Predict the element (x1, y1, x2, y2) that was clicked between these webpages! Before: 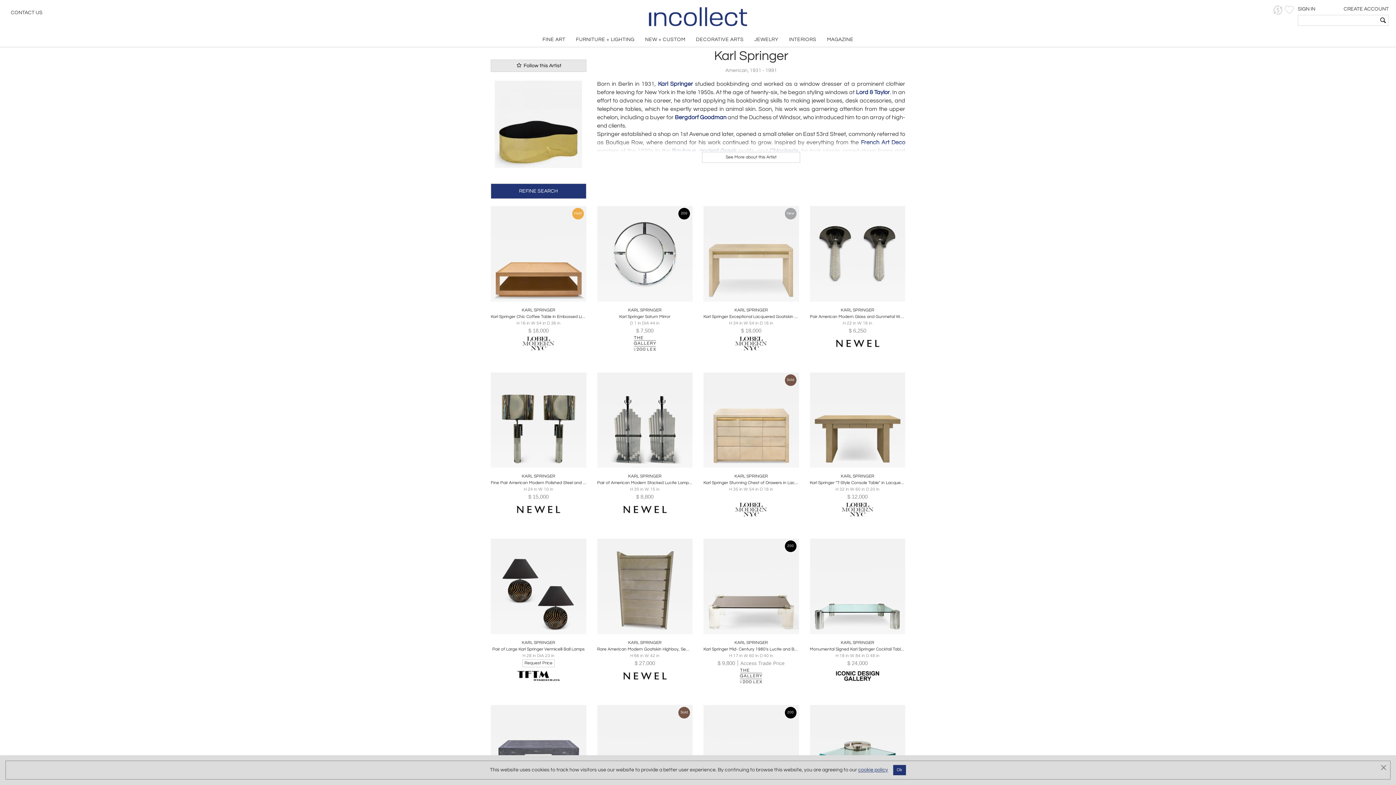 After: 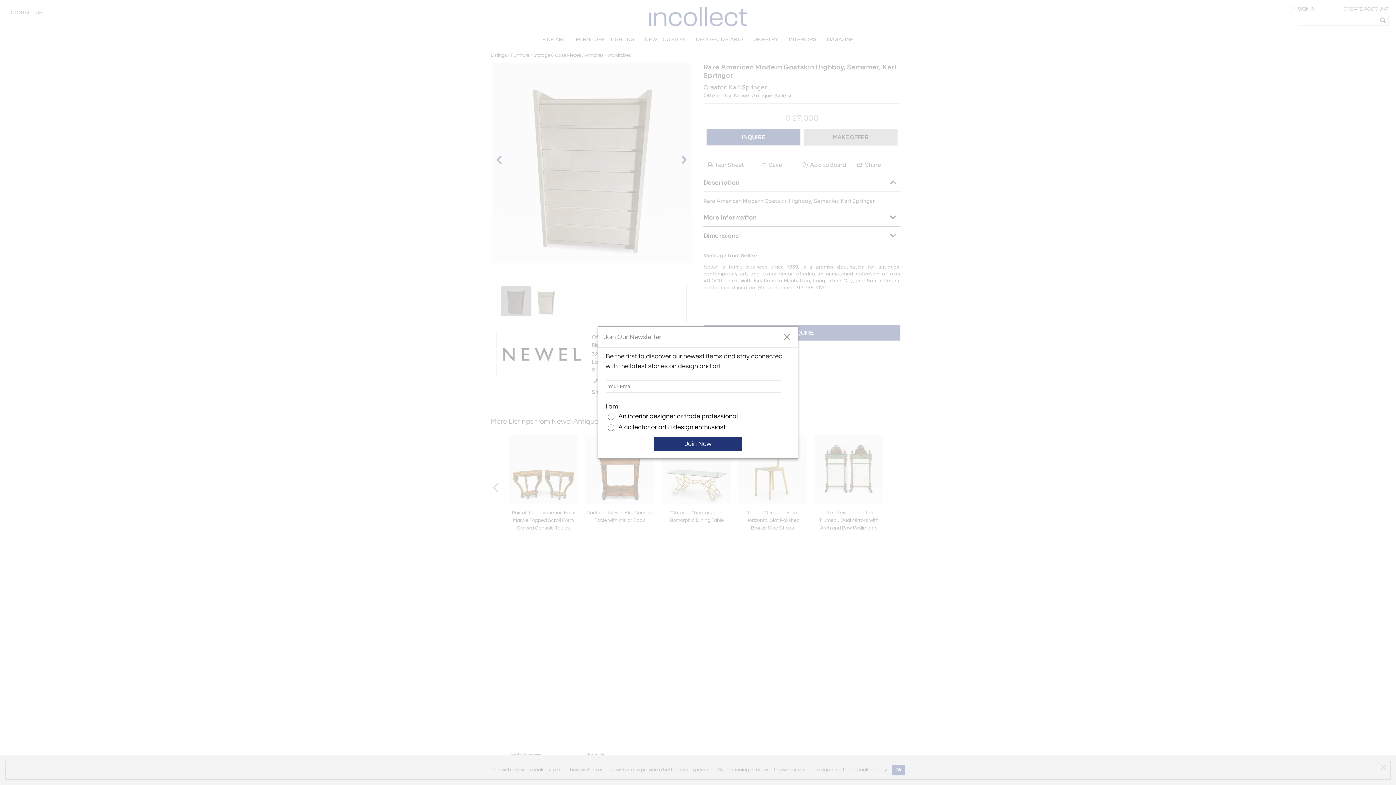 Action: bbox: (597, 646, 692, 652) label: Rare American Modern Goatskin Highboy, Semanier, Karl Springer